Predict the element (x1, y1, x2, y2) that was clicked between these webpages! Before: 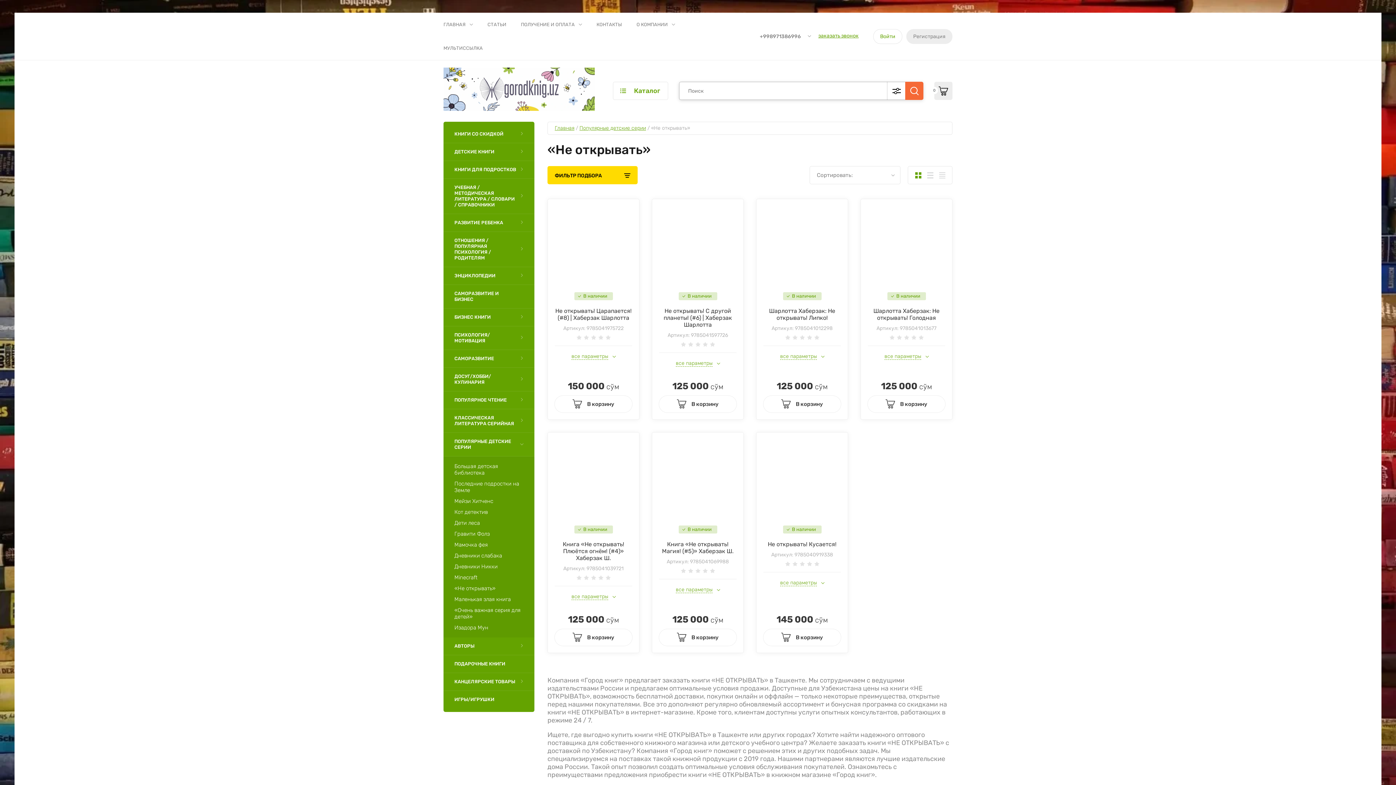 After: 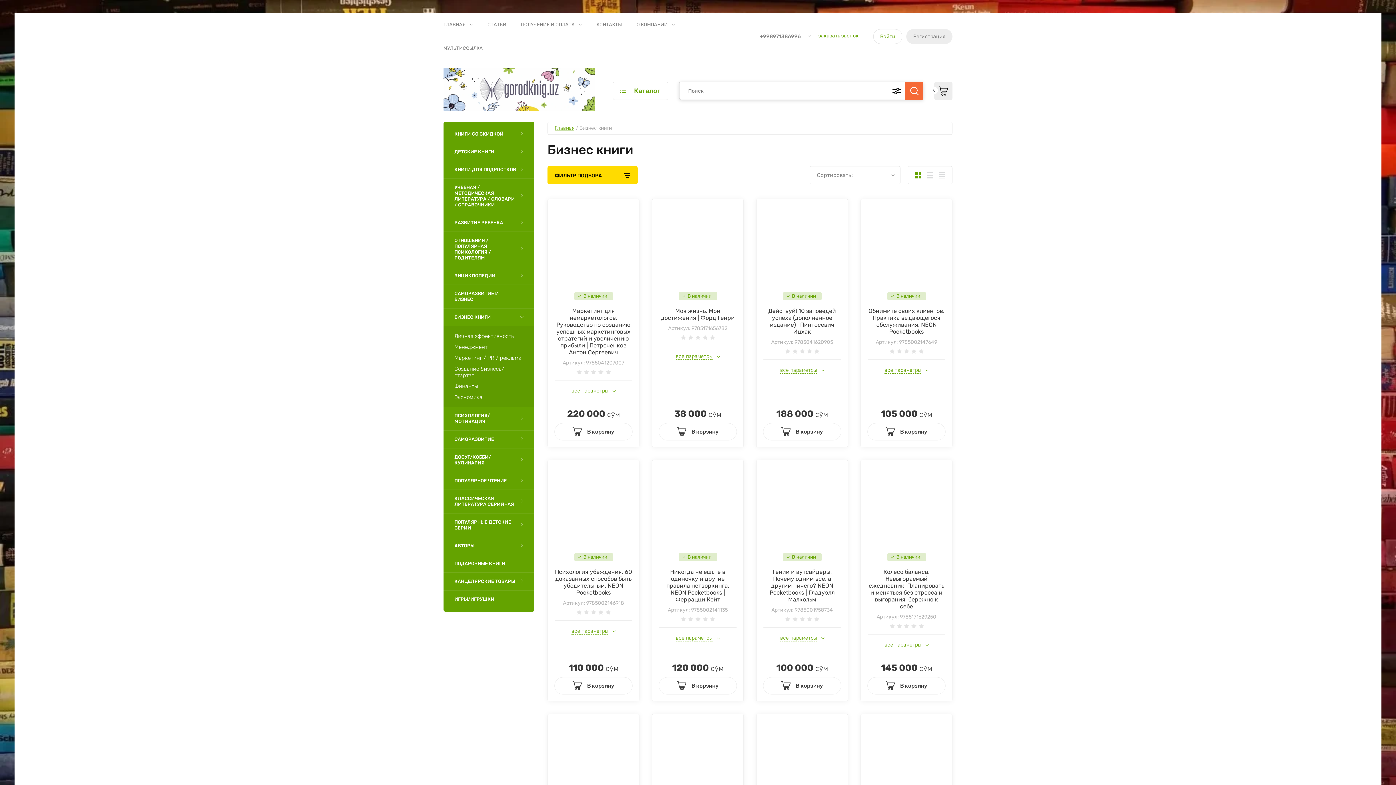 Action: label: БИЗНЕС КНИГИ bbox: (443, 308, 534, 326)